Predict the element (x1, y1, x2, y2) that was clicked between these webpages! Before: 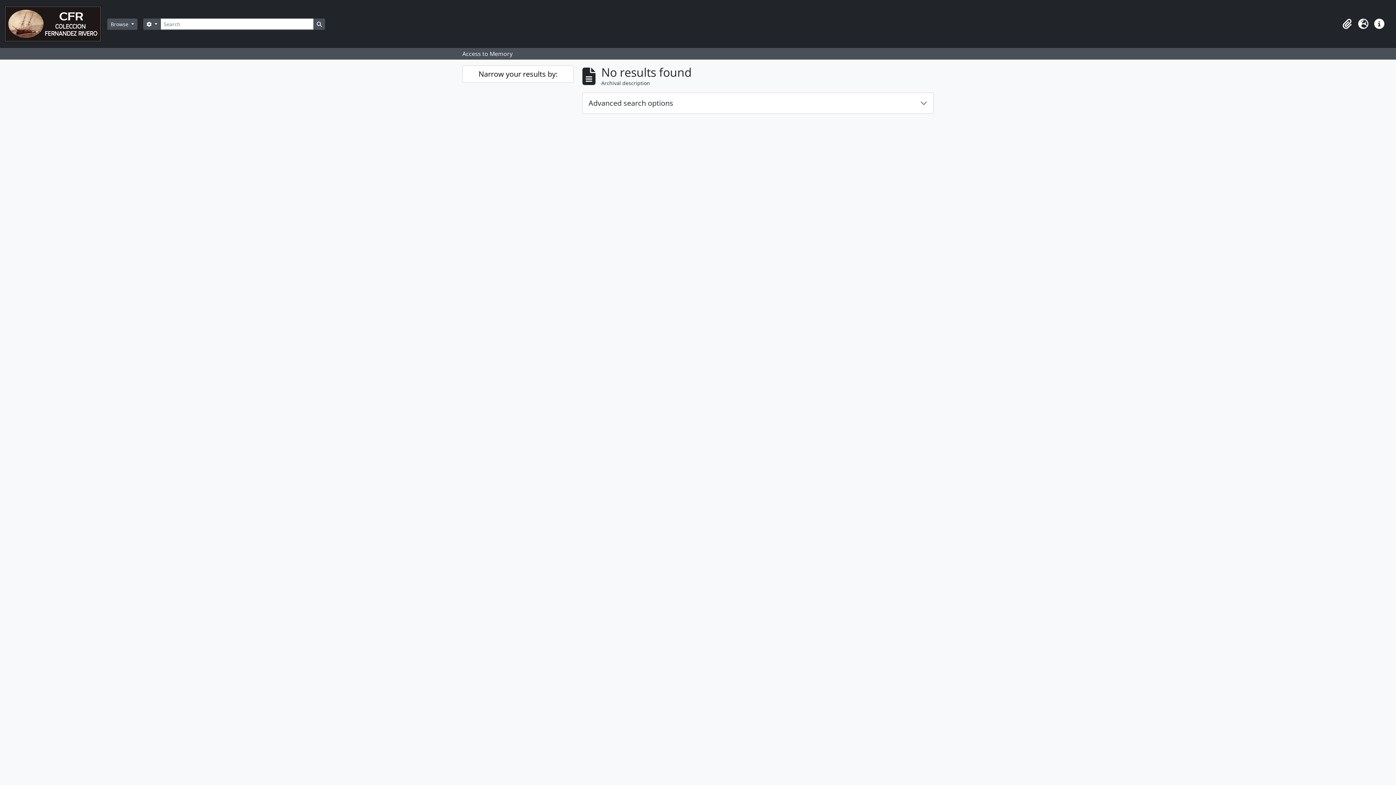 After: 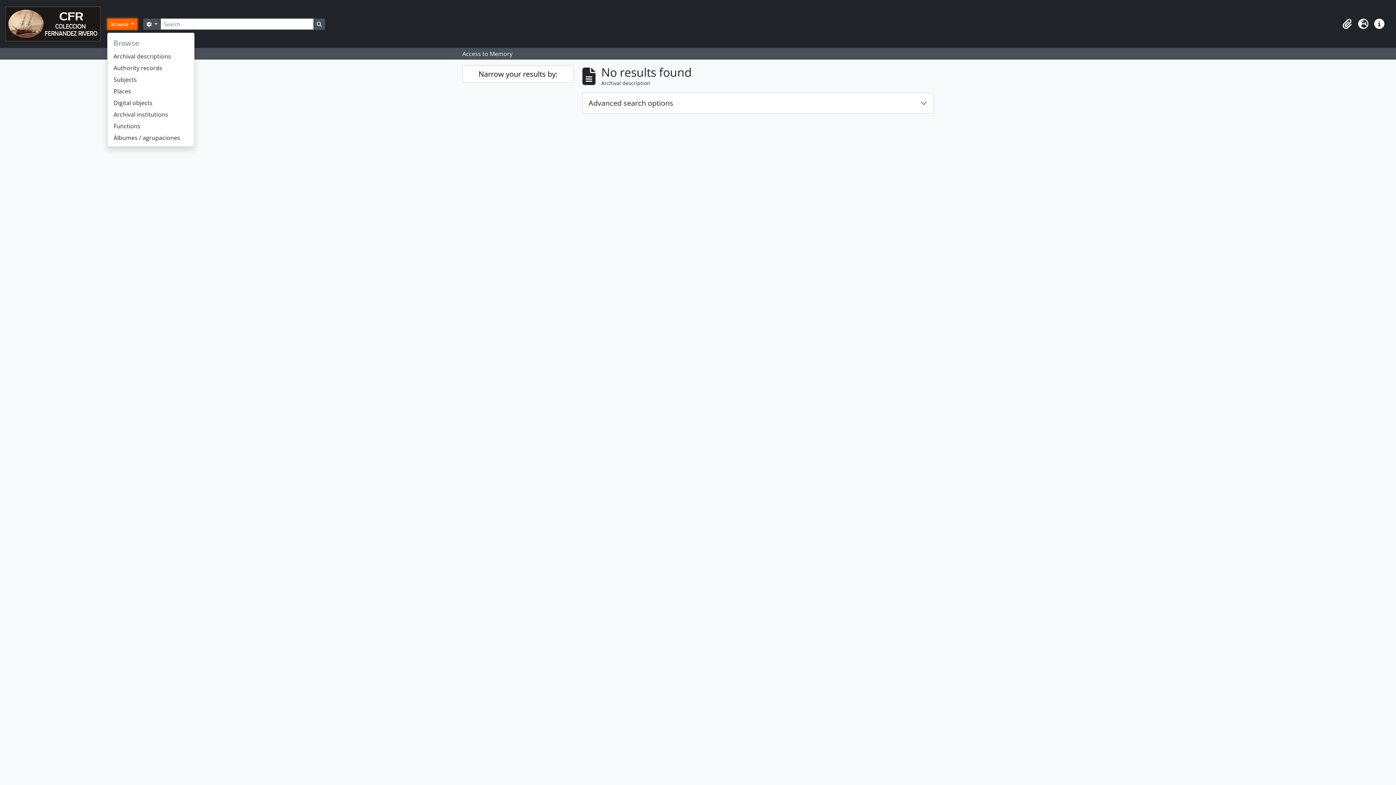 Action: label: Browse  bbox: (107, 18, 137, 29)